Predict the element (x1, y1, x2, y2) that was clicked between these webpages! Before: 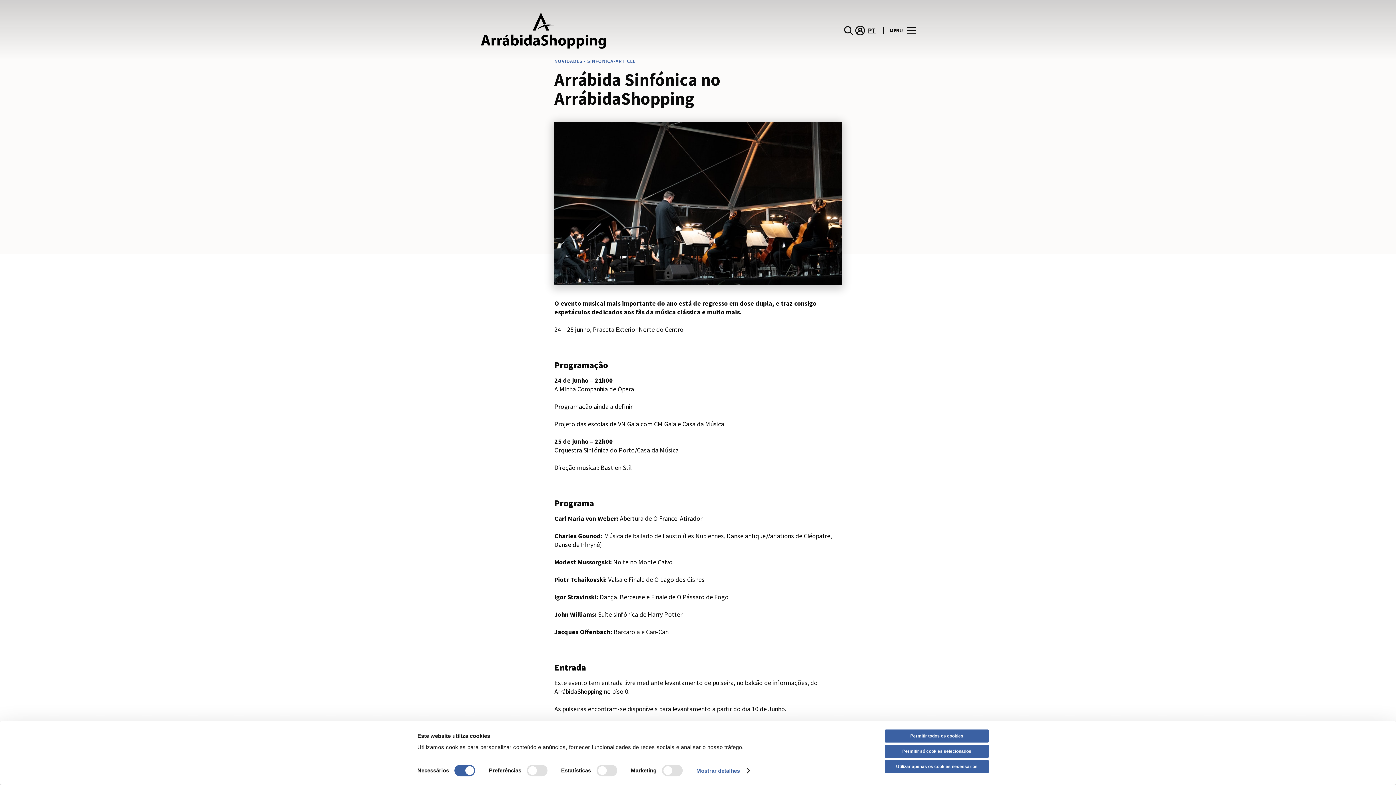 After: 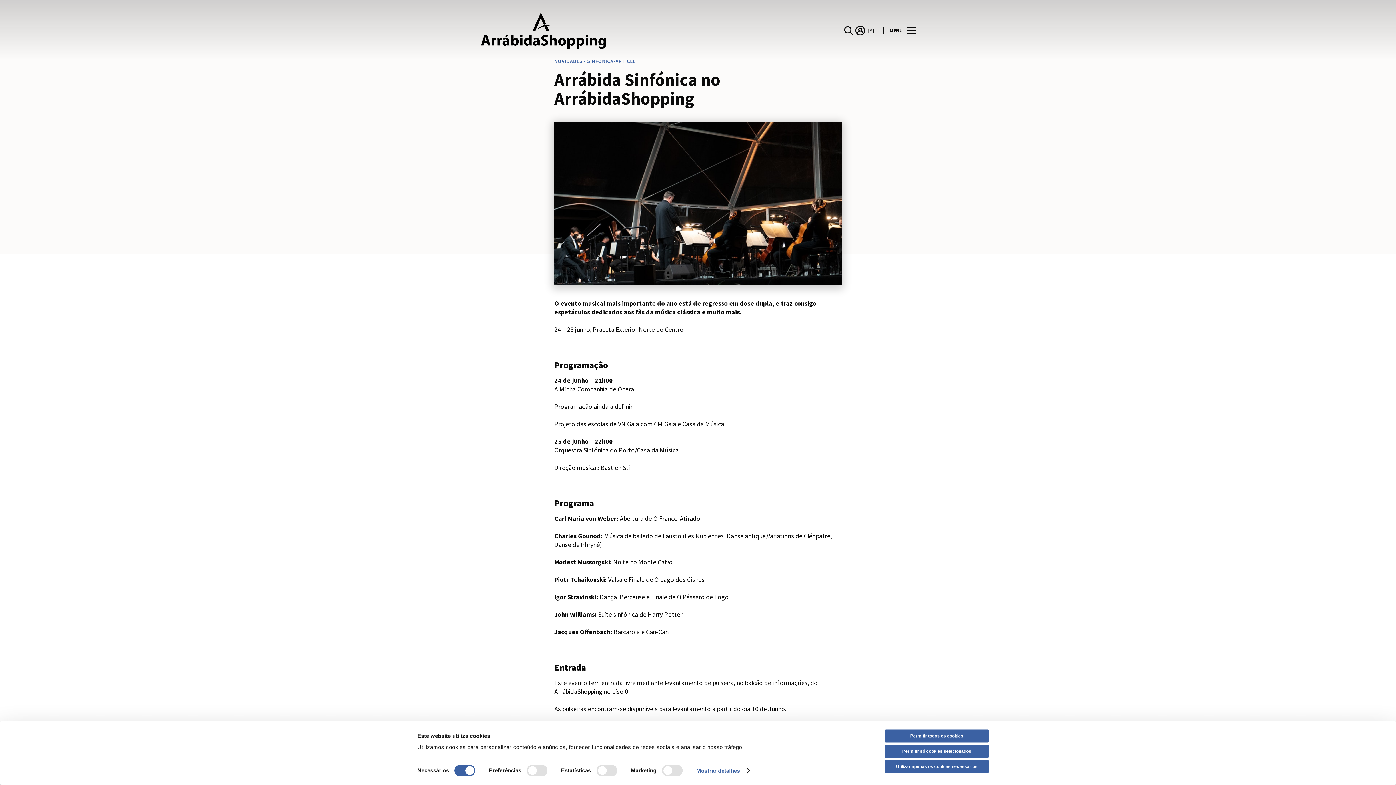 Action: label: PT bbox: (863, 25, 876, 35)